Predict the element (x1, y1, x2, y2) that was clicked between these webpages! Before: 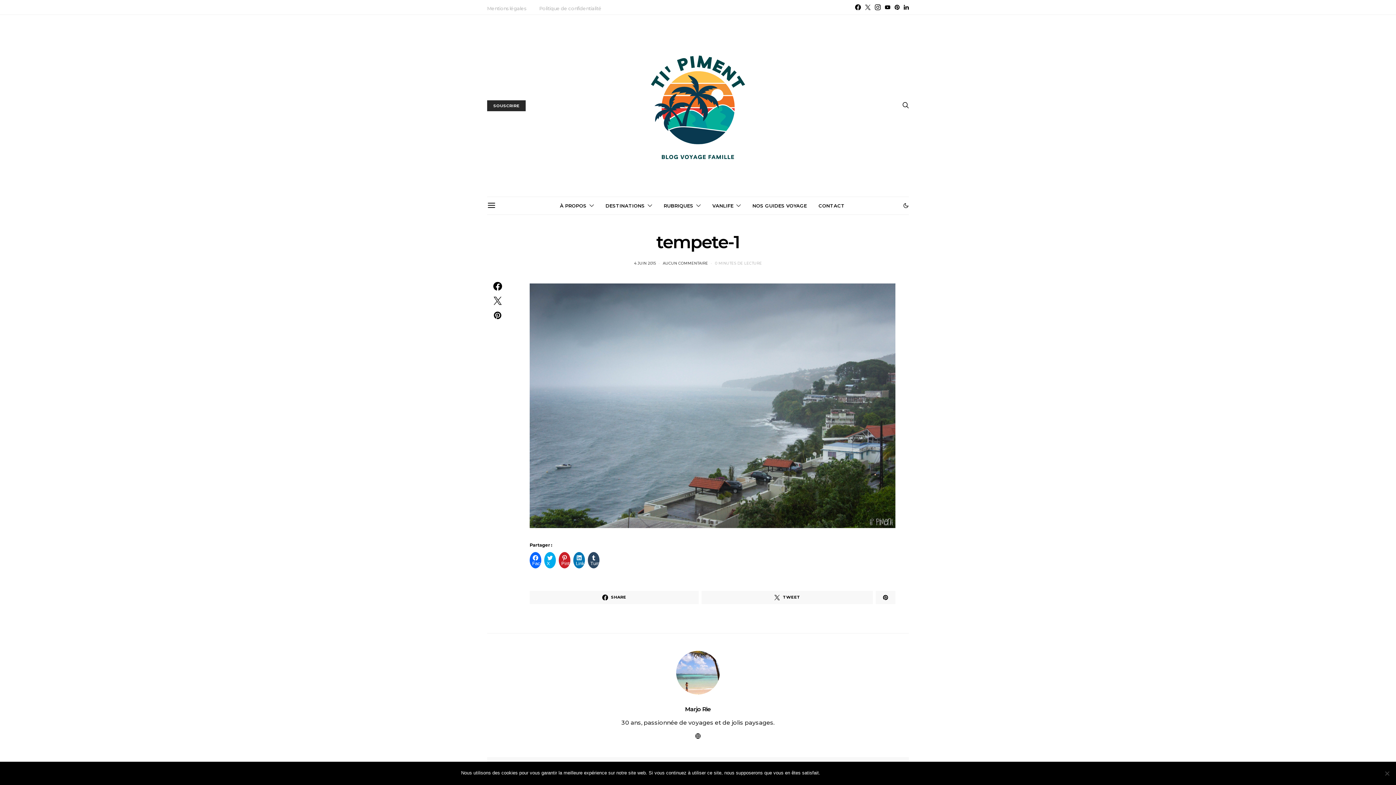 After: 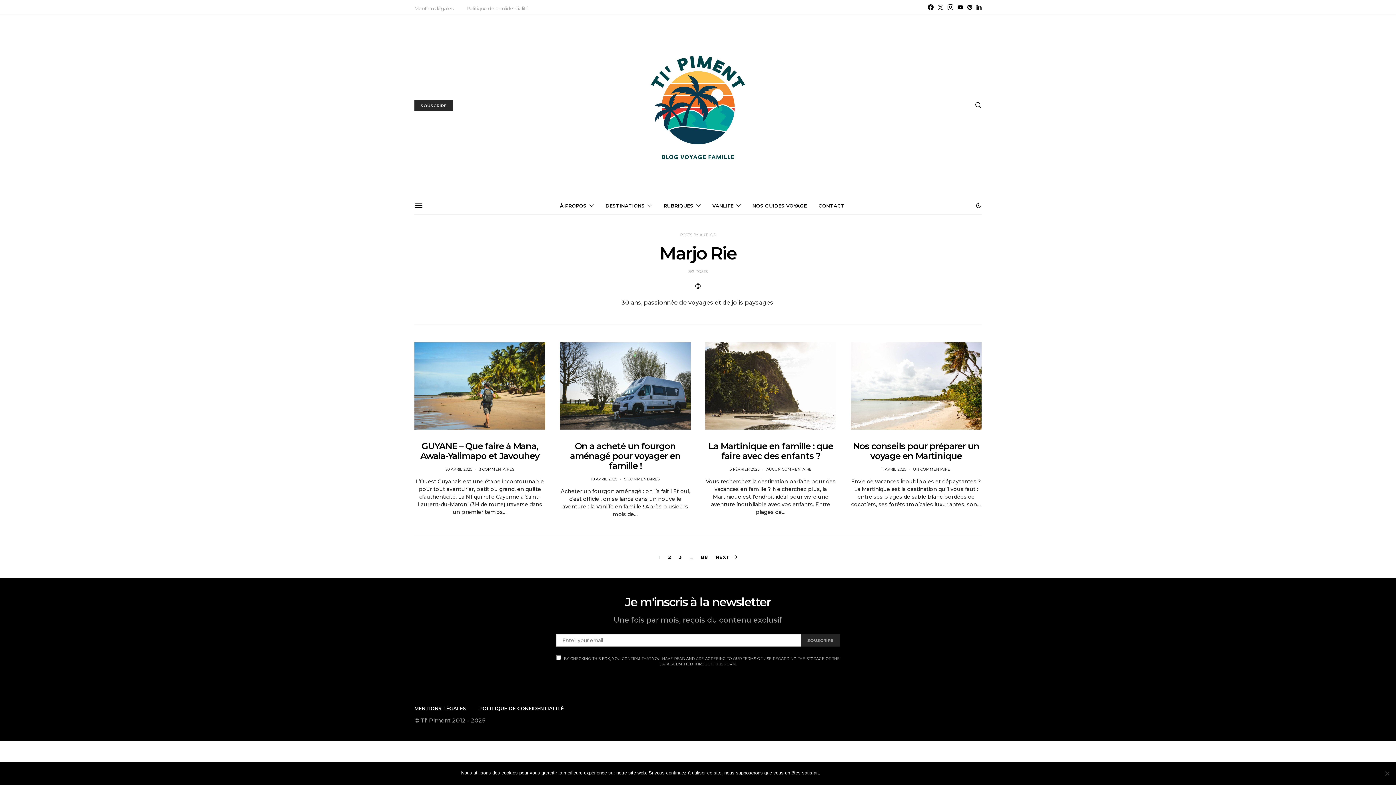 Action: label: Marjo Rie bbox: (685, 706, 711, 713)